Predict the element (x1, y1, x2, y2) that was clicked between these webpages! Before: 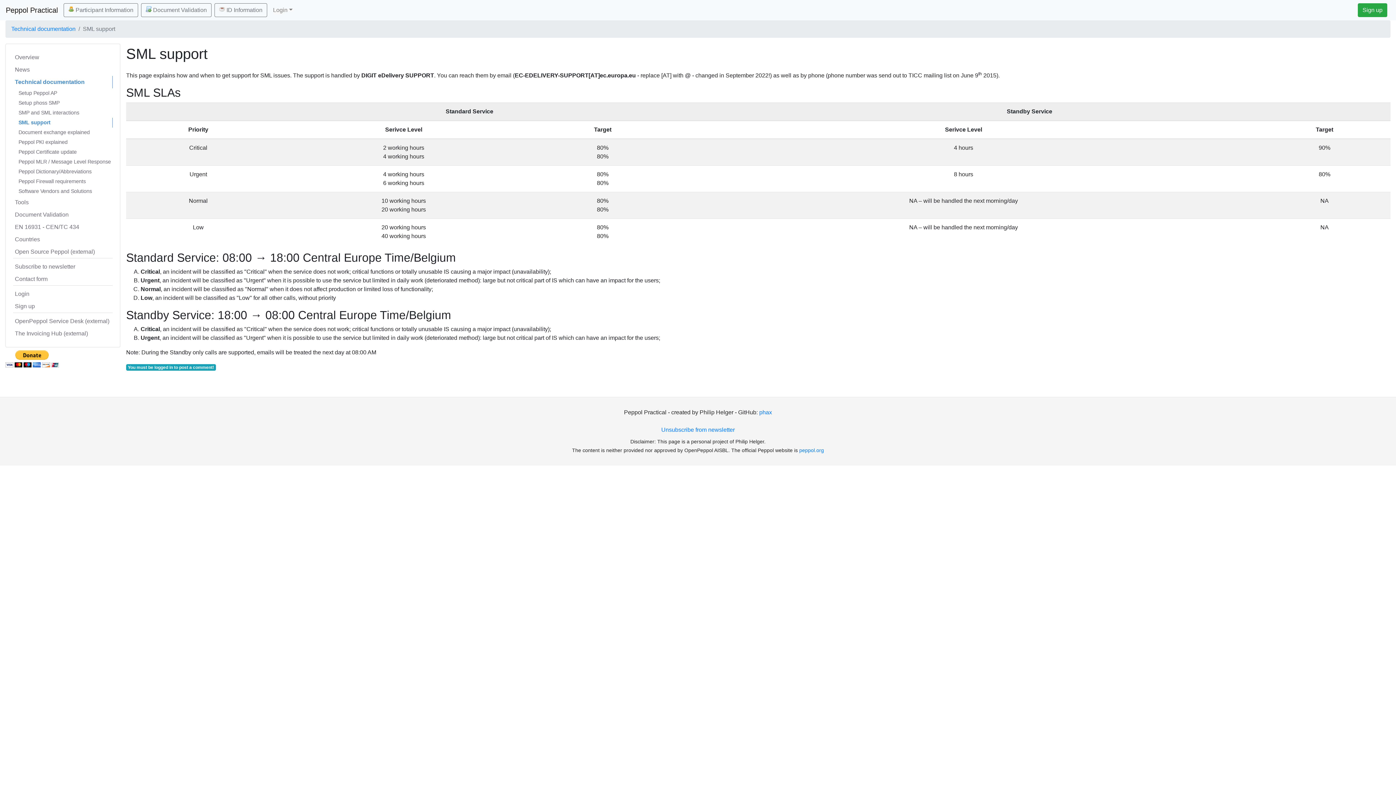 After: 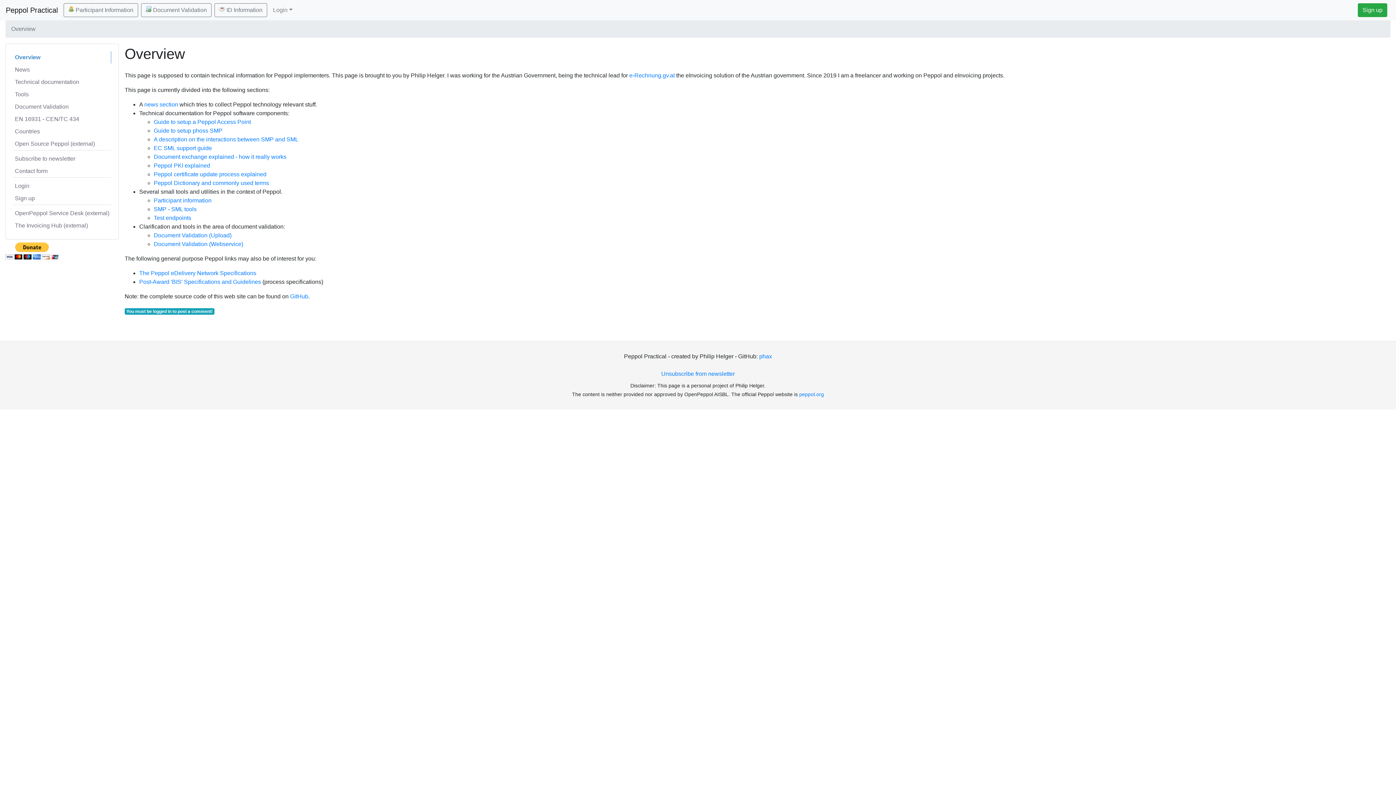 Action: label: Overview bbox: (13, 51, 112, 63)